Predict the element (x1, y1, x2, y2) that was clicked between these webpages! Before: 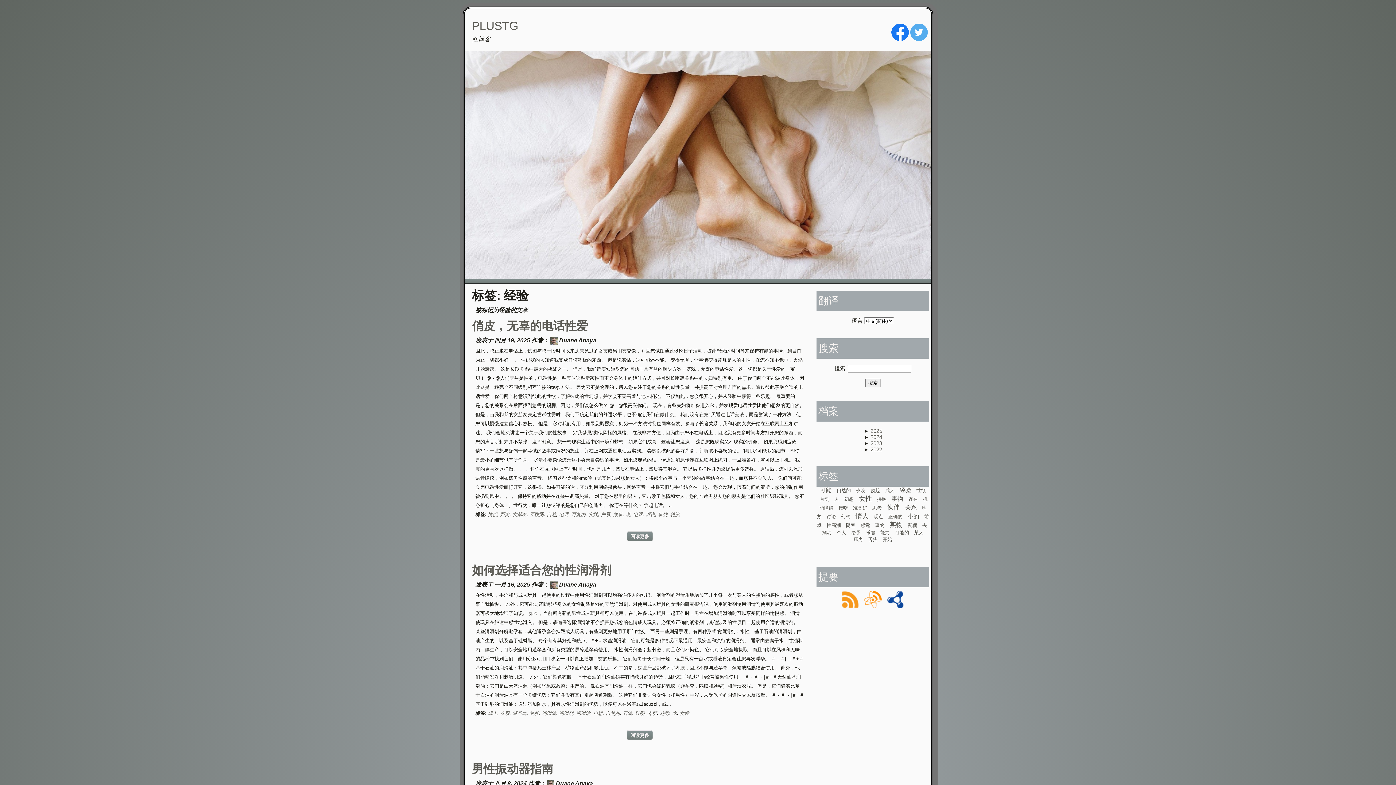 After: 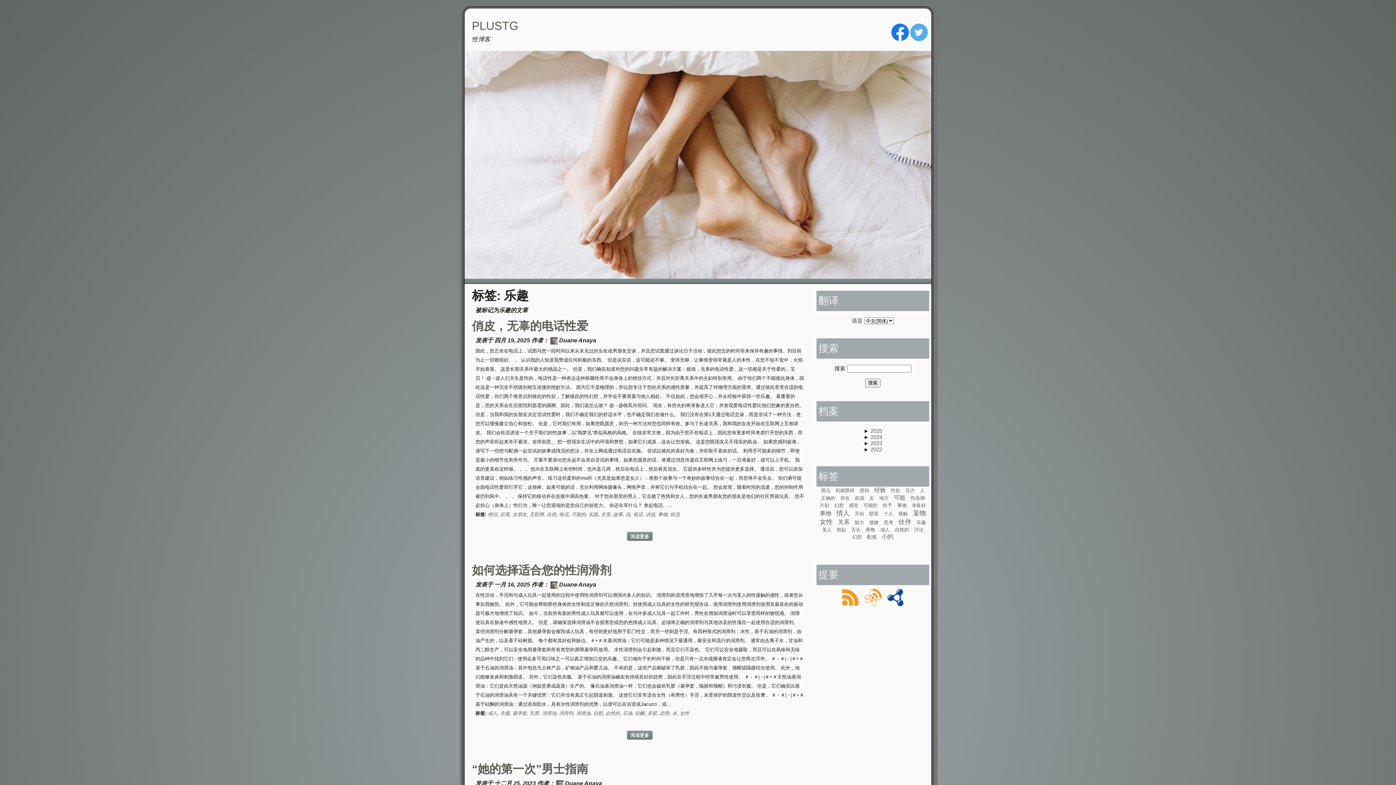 Action: bbox: (866, 530, 875, 535) label: 乐趣